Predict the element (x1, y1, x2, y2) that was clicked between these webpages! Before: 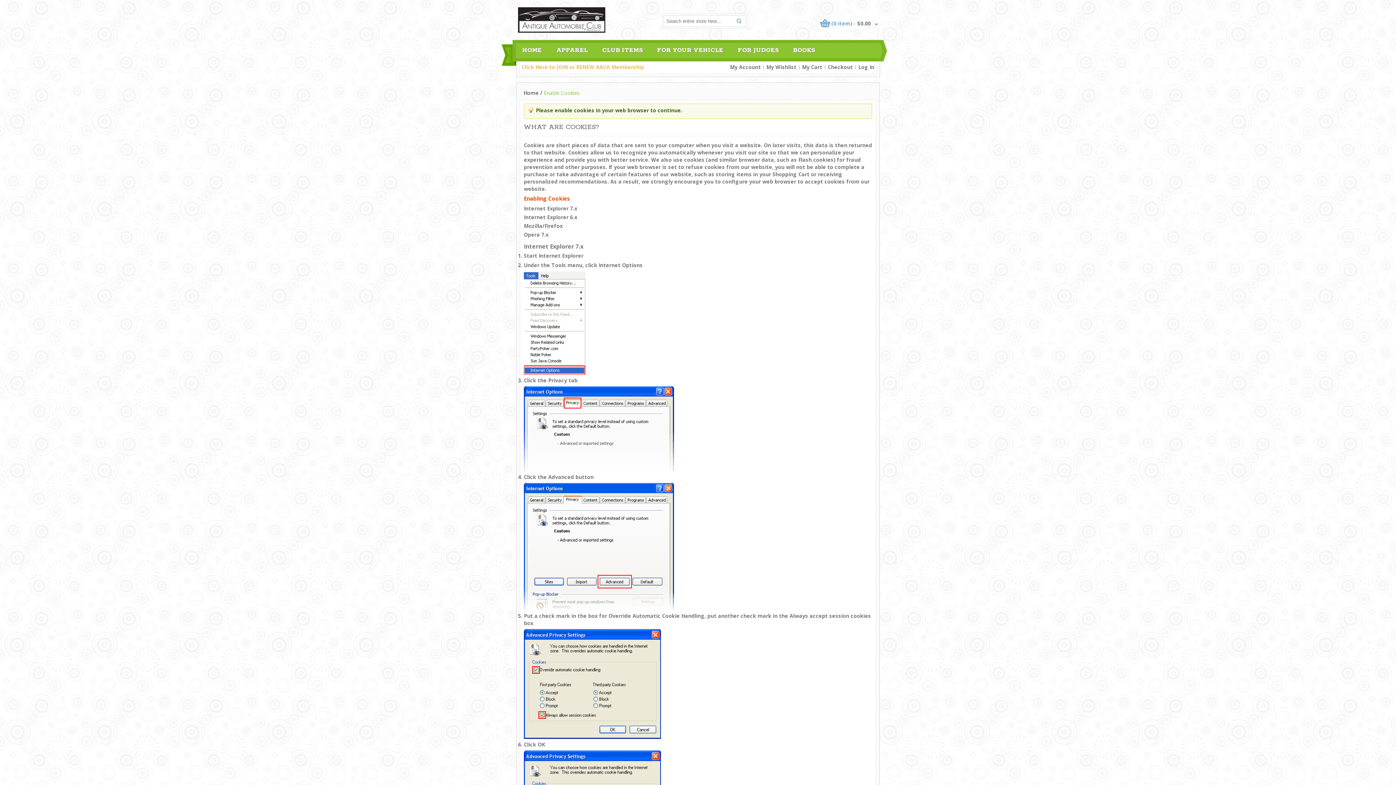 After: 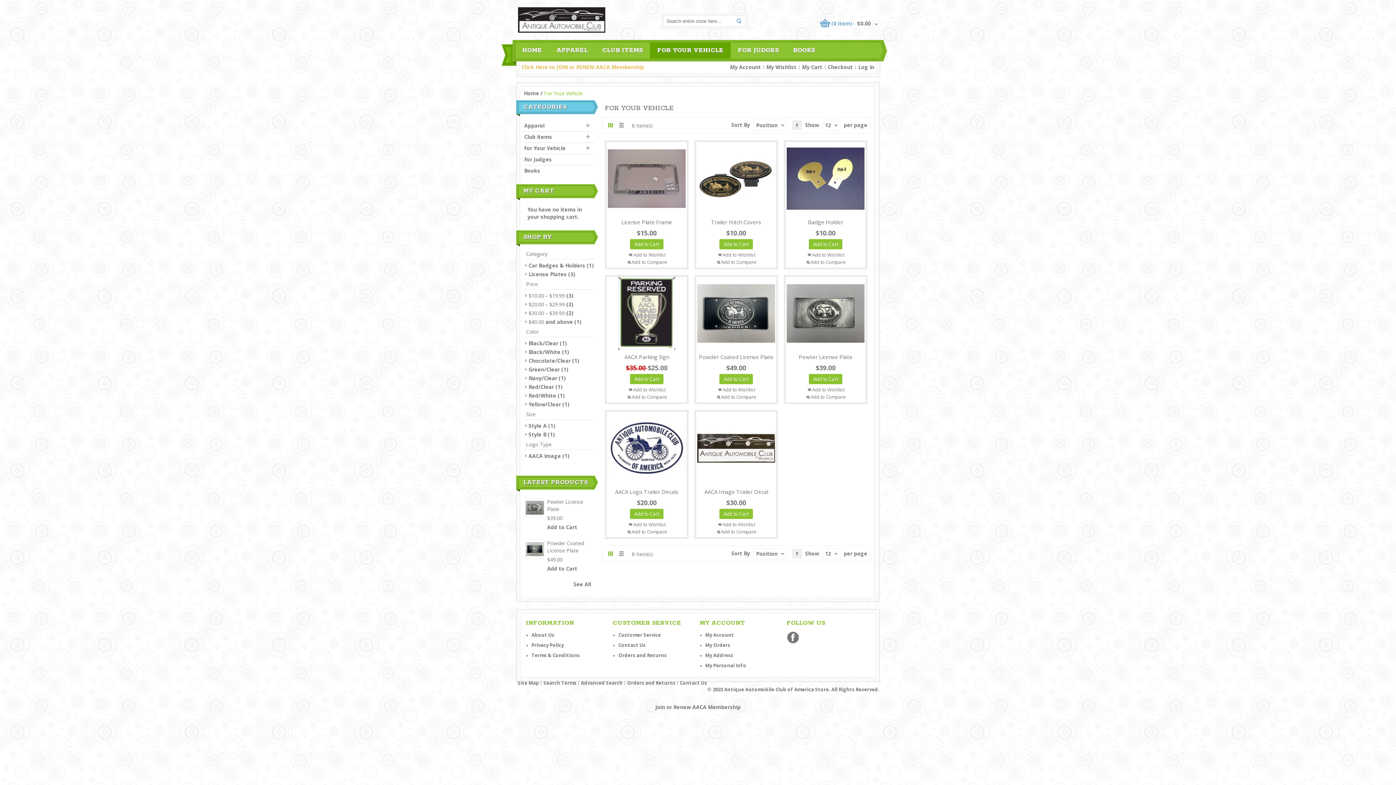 Action: label: FOR YOUR VEHICLE bbox: (650, 42, 730, 58)